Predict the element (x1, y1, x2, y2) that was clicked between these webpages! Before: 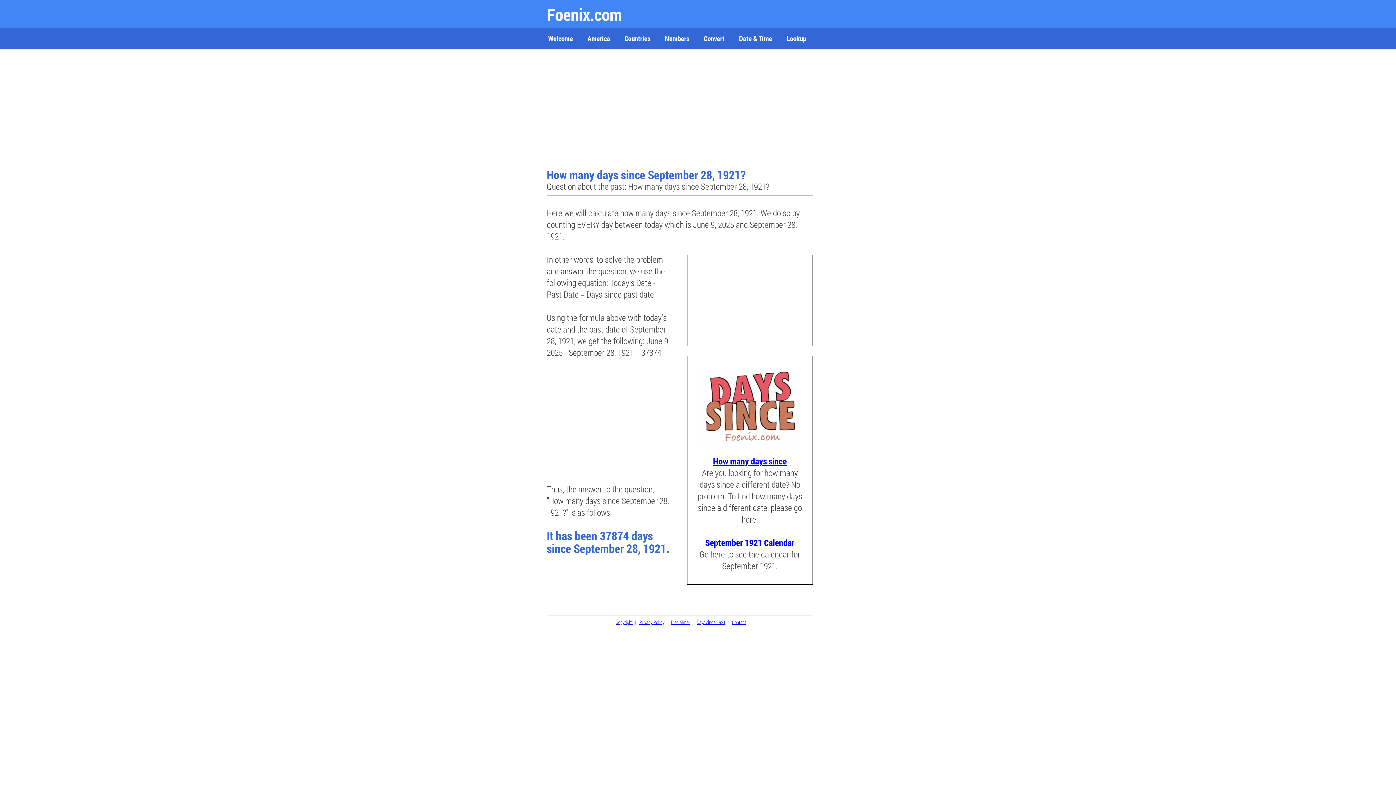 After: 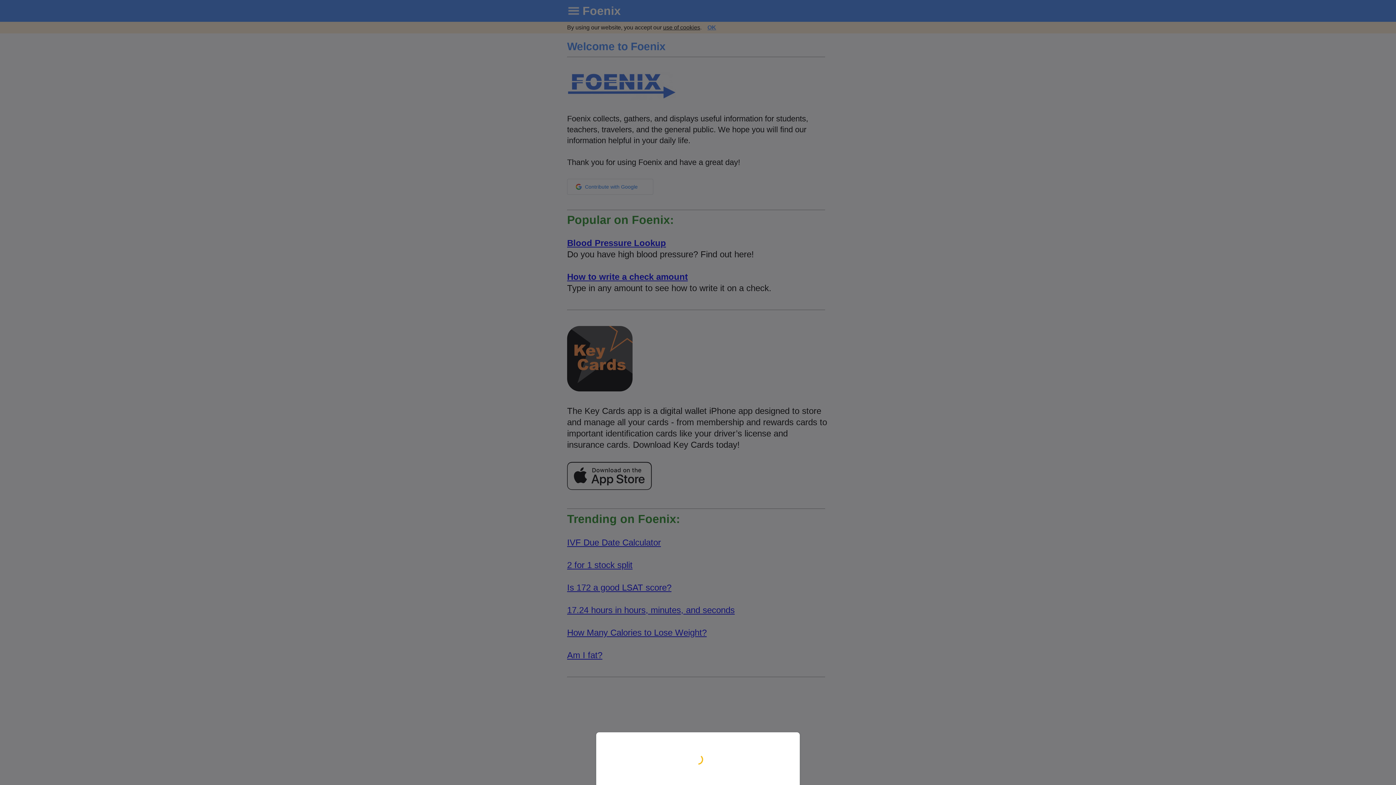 Action: bbox: (541, 27, 580, 49) label: Welcome